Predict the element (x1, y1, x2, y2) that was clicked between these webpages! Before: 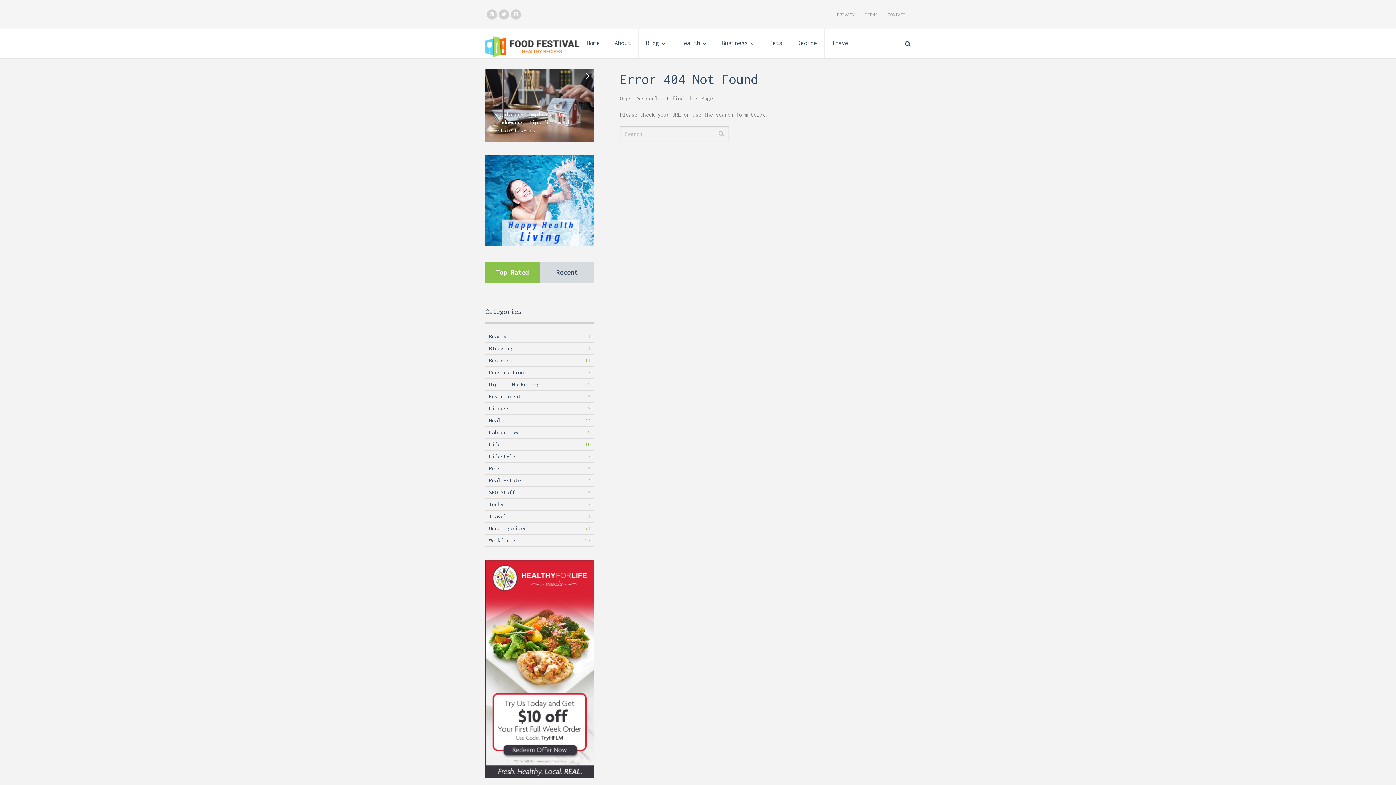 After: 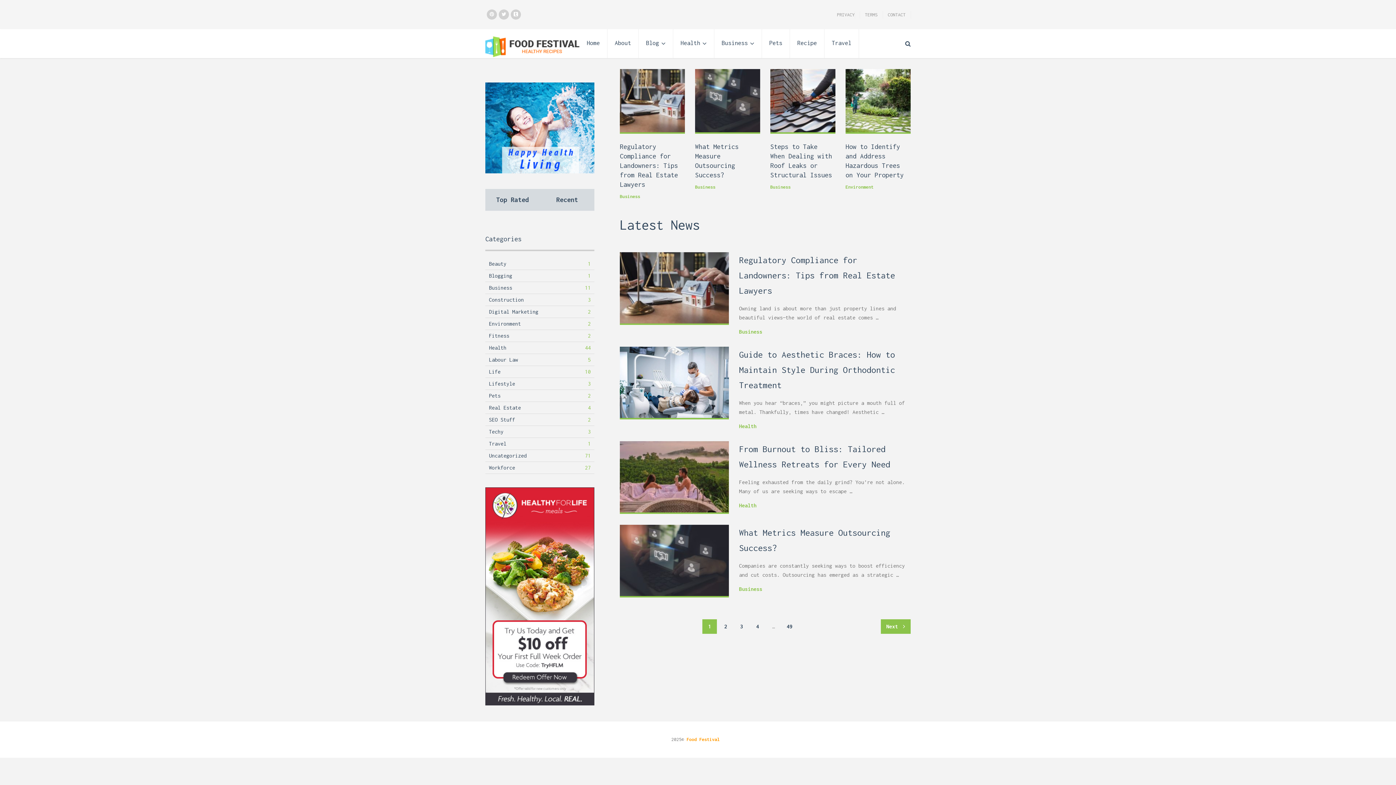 Action: bbox: (485, 36, 579, 57)